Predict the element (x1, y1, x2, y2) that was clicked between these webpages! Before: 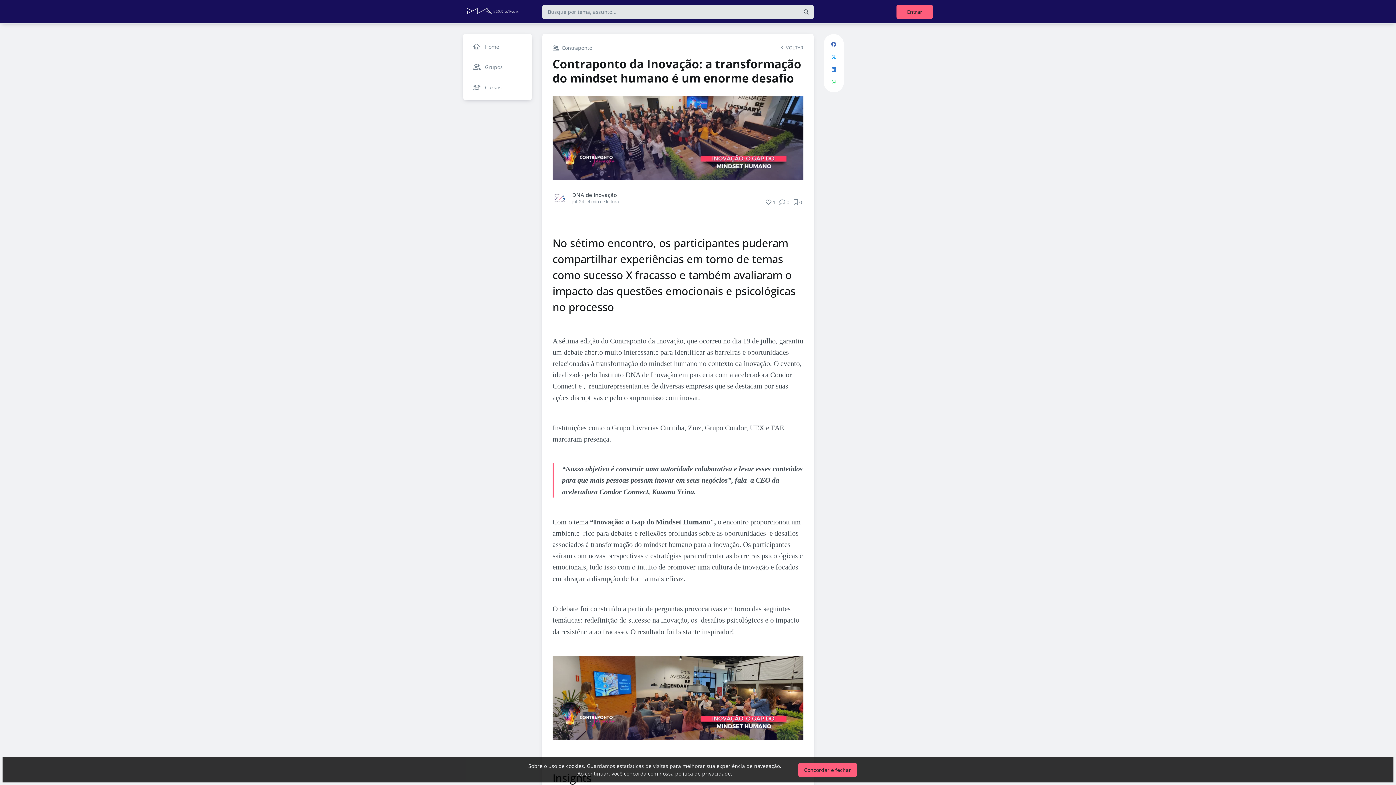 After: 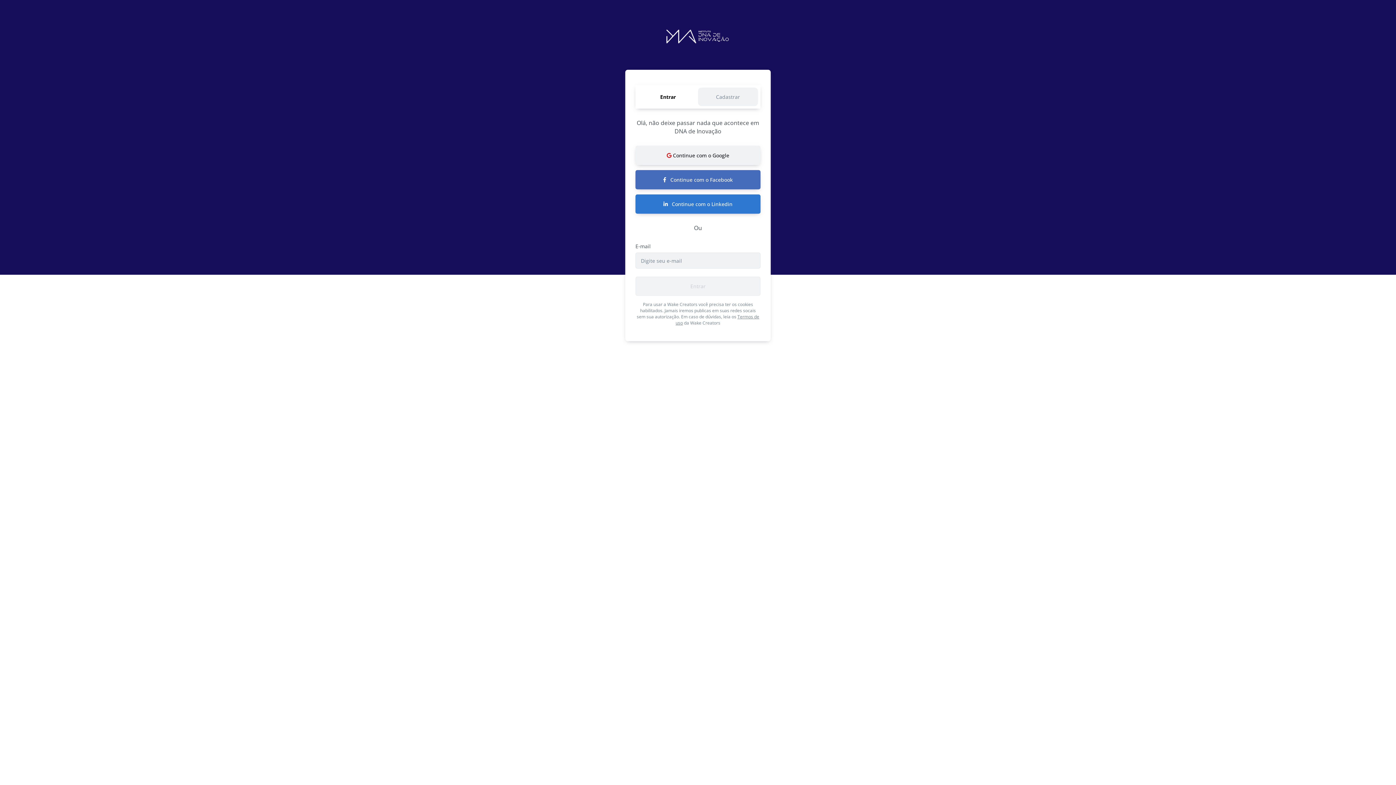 Action: bbox: (896, 4, 933, 18) label: Entrar